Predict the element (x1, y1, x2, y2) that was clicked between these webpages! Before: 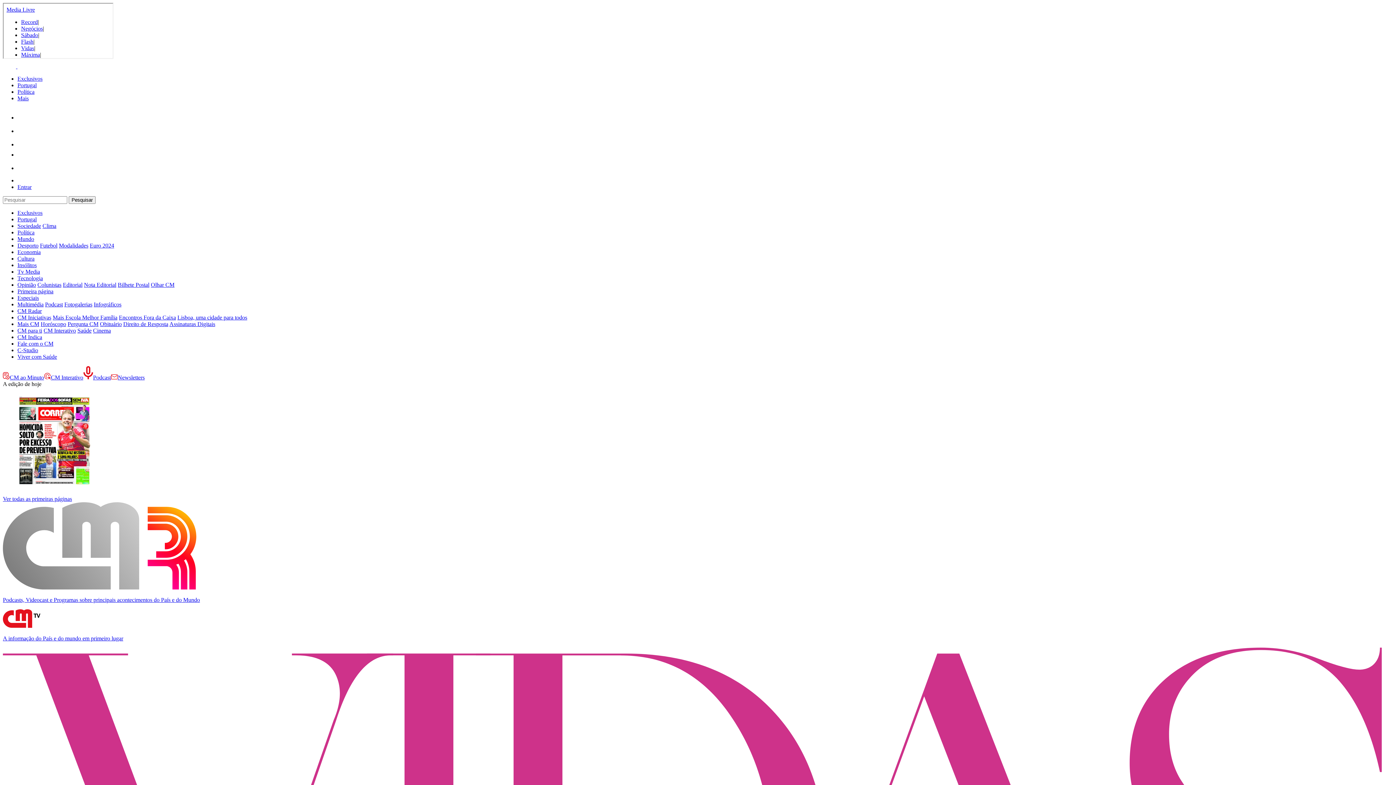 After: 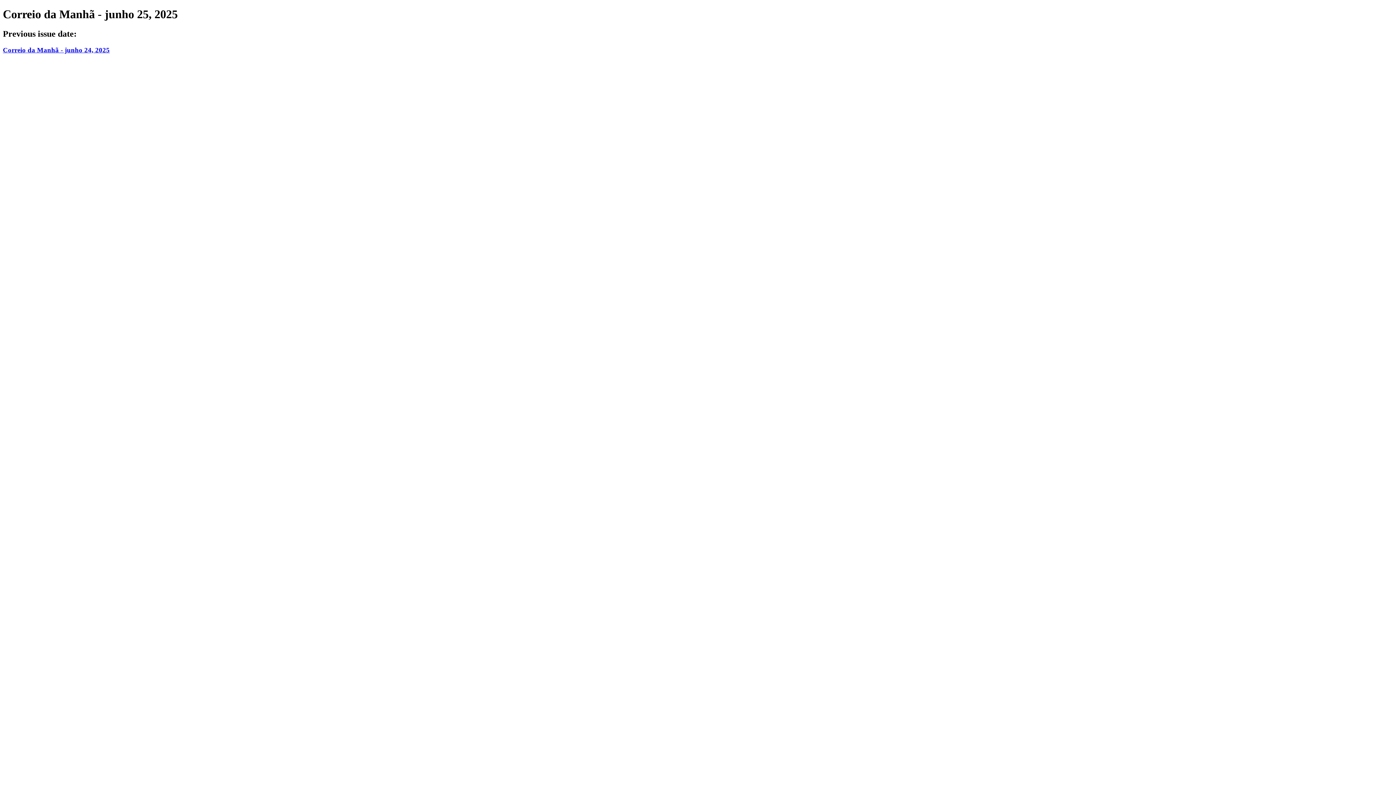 Action: bbox: (17, 483, 91, 489)